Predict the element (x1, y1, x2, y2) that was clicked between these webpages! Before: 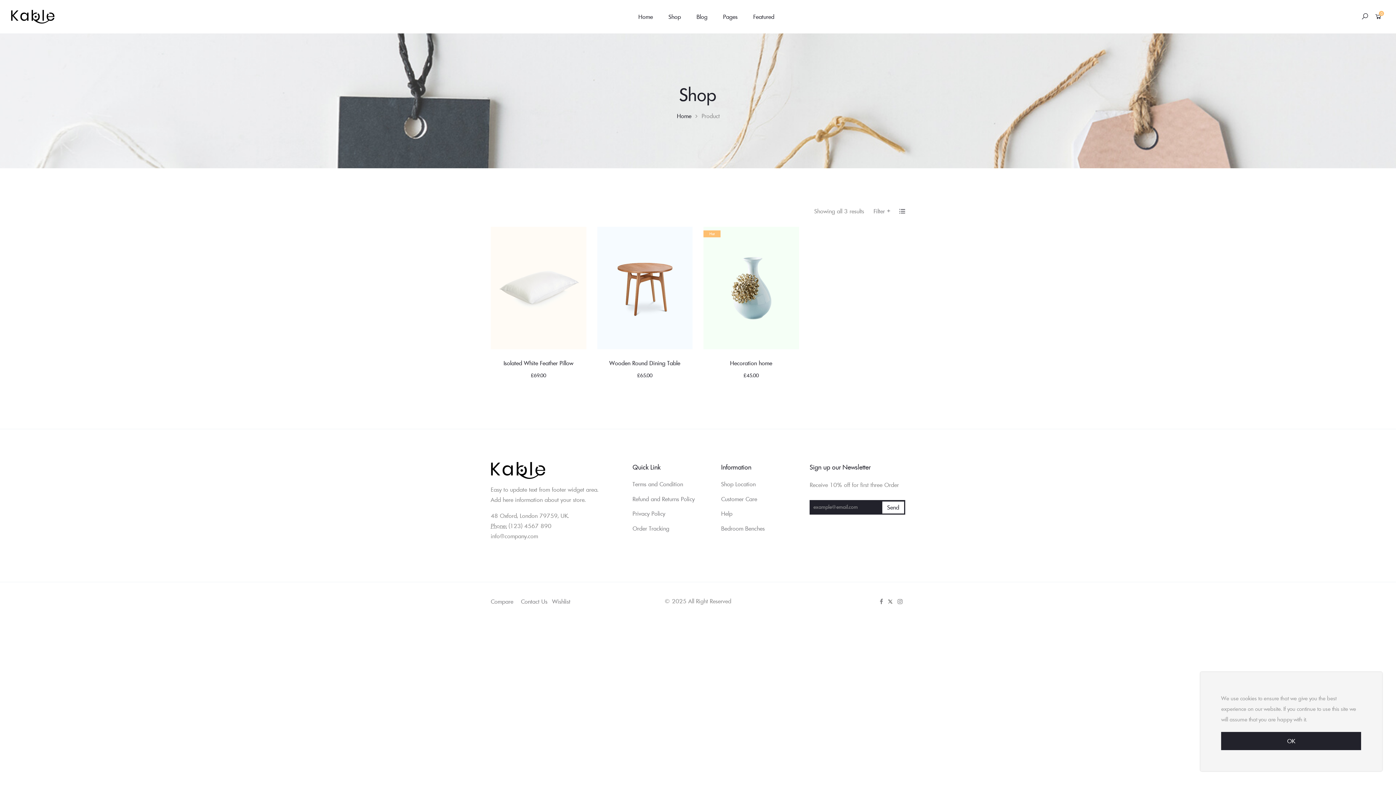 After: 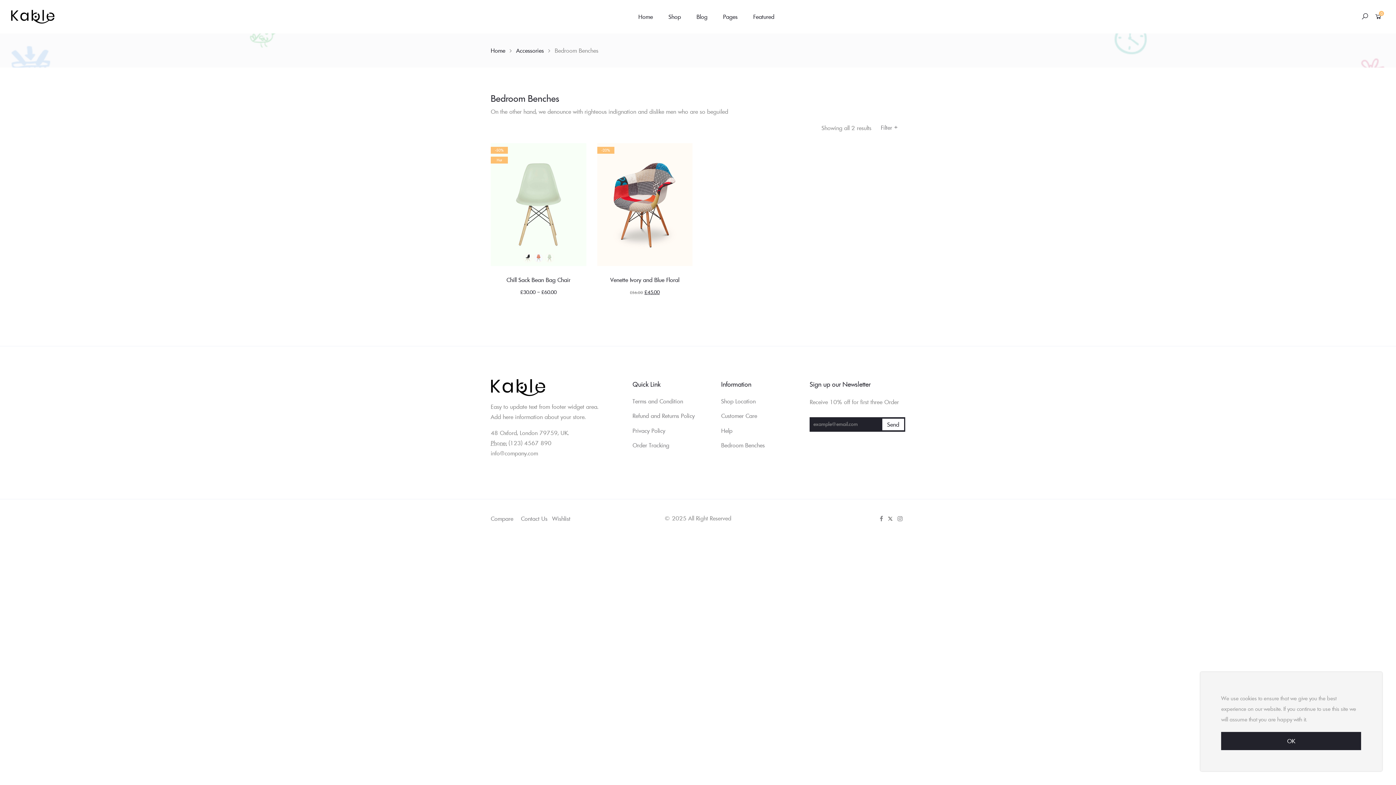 Action: bbox: (721, 523, 764, 533) label: Bedroom Benches